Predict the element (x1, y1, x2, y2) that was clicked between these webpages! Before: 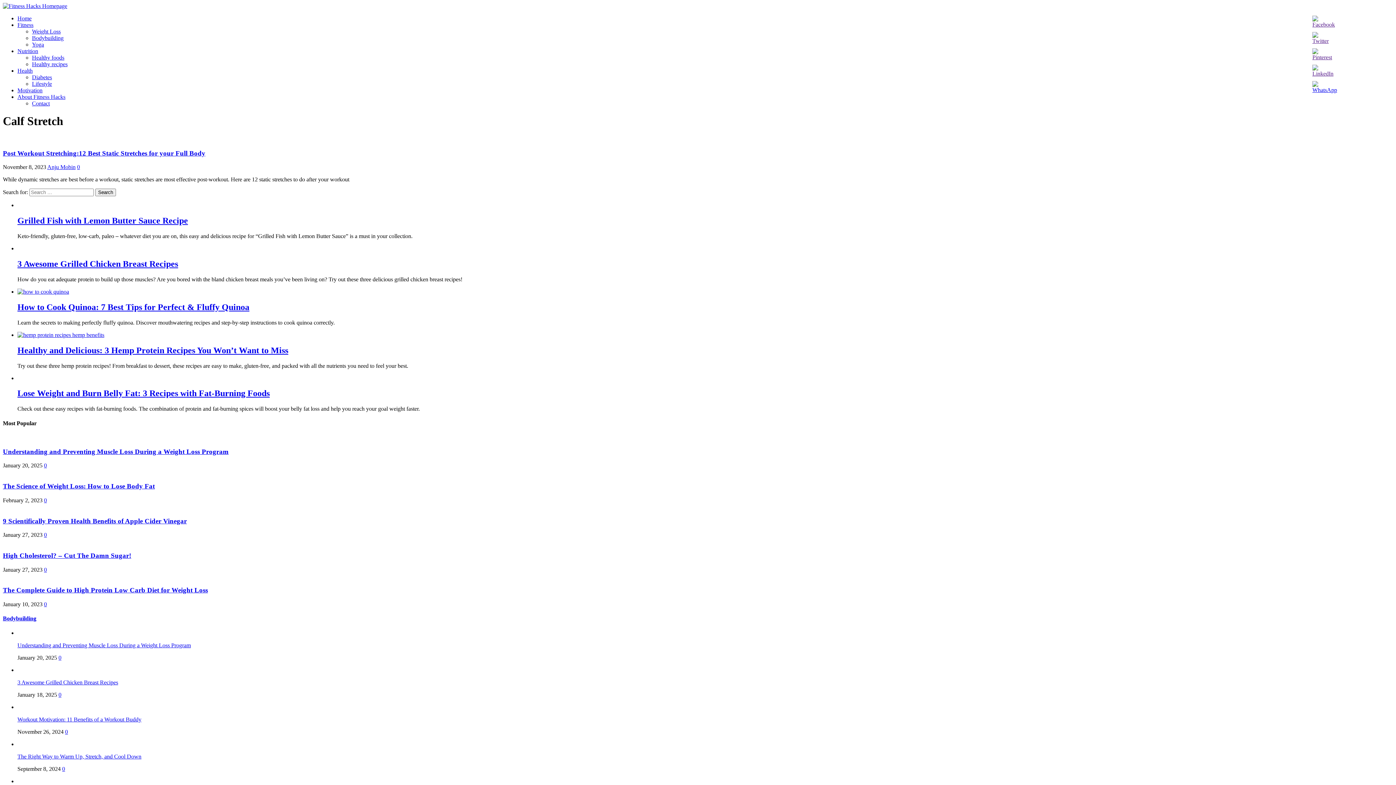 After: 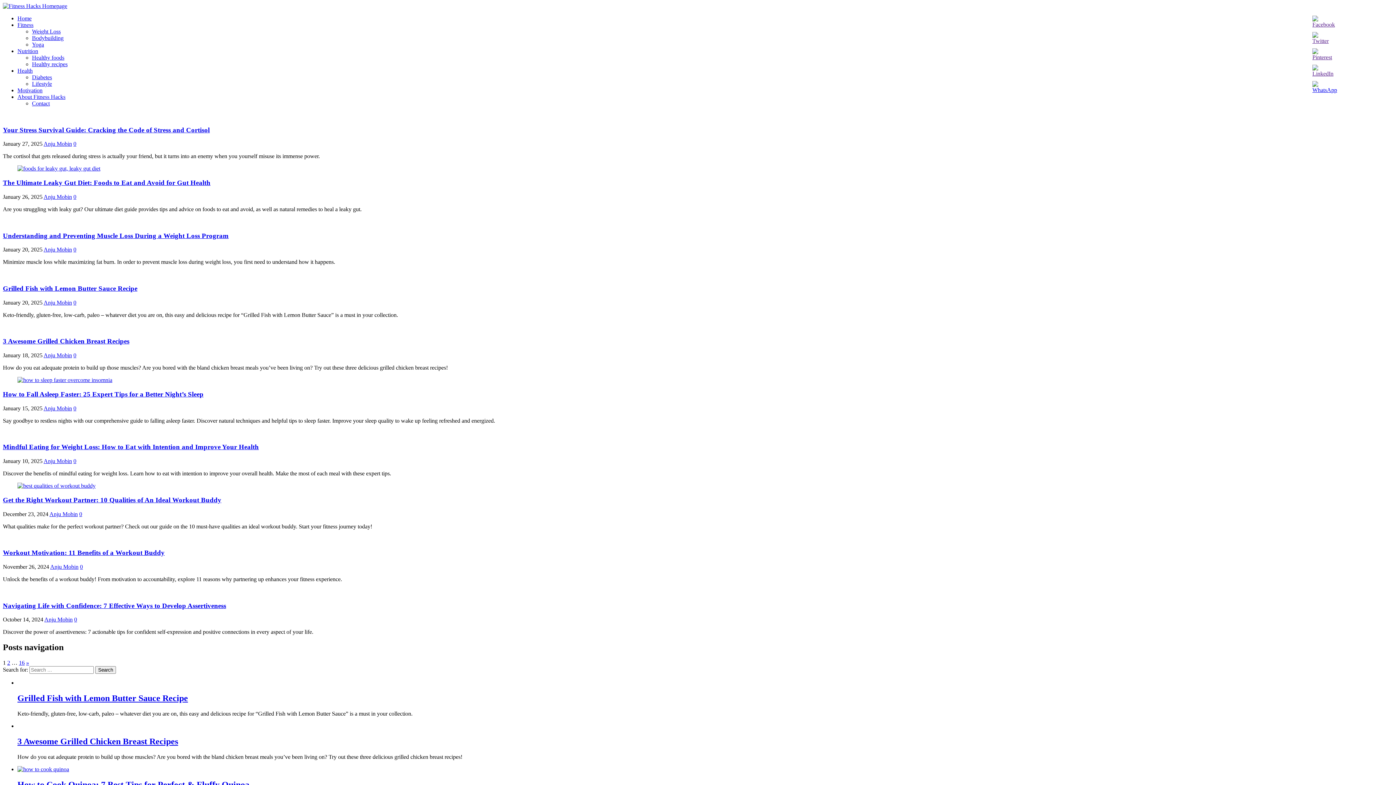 Action: bbox: (2, 2, 67, 9)